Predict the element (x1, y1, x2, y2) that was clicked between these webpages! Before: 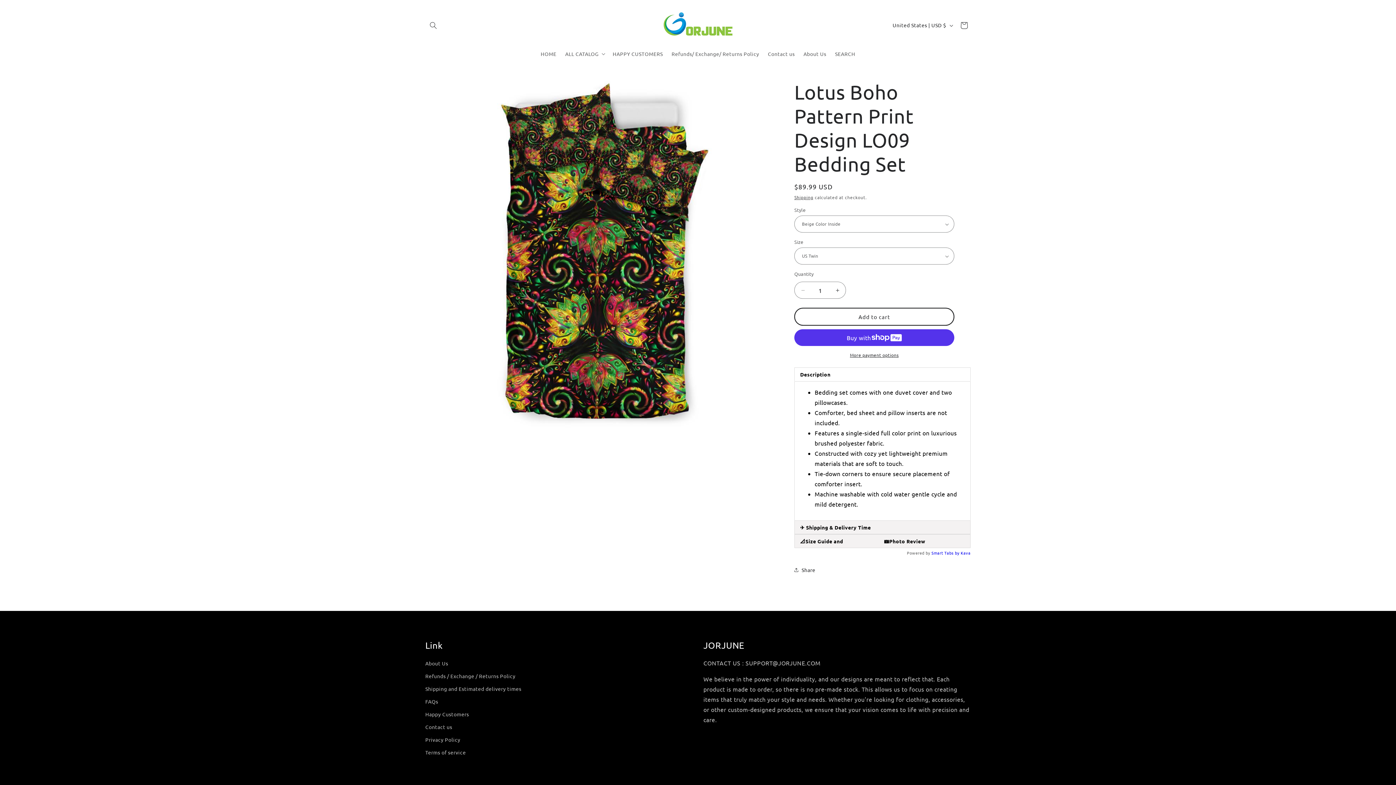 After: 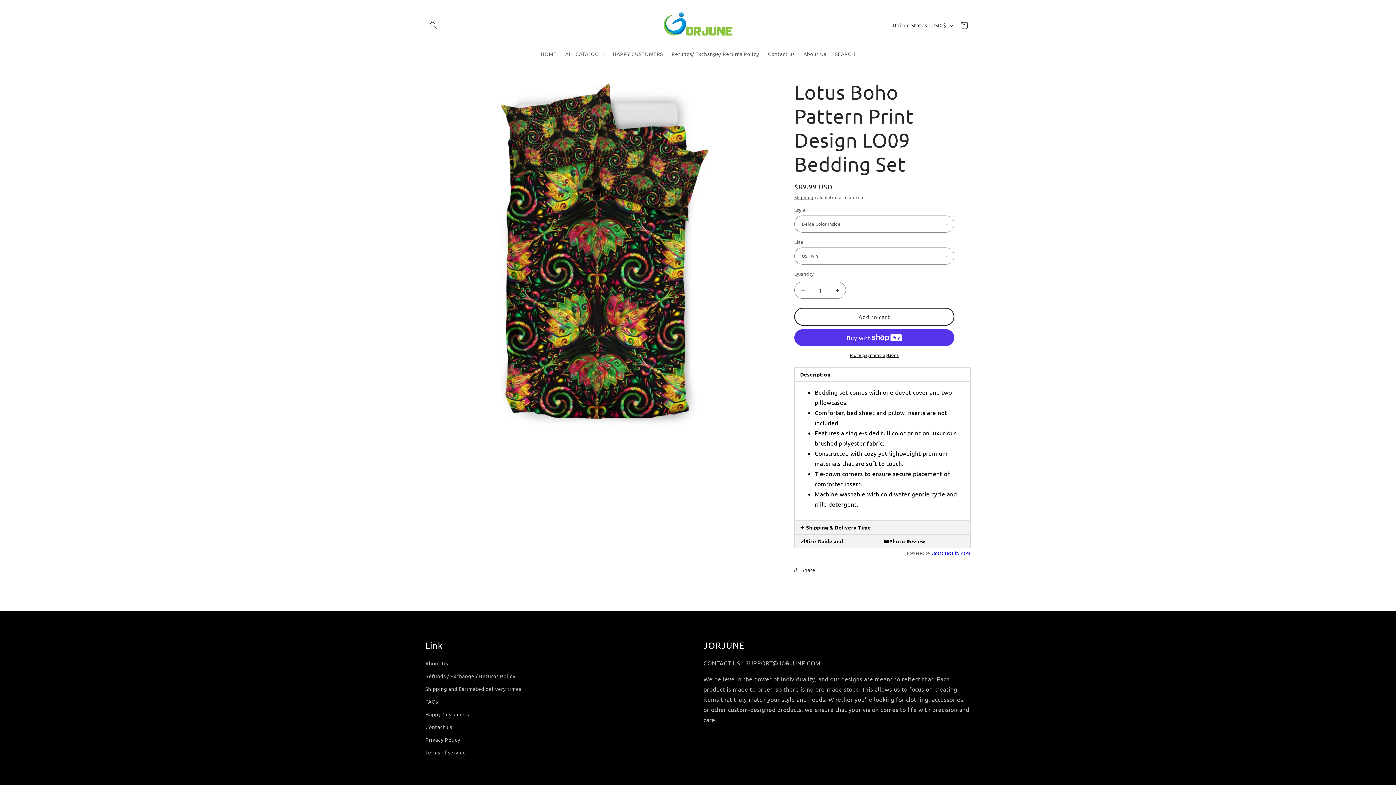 Action: label: Kava bbox: (960, 550, 970, 556)